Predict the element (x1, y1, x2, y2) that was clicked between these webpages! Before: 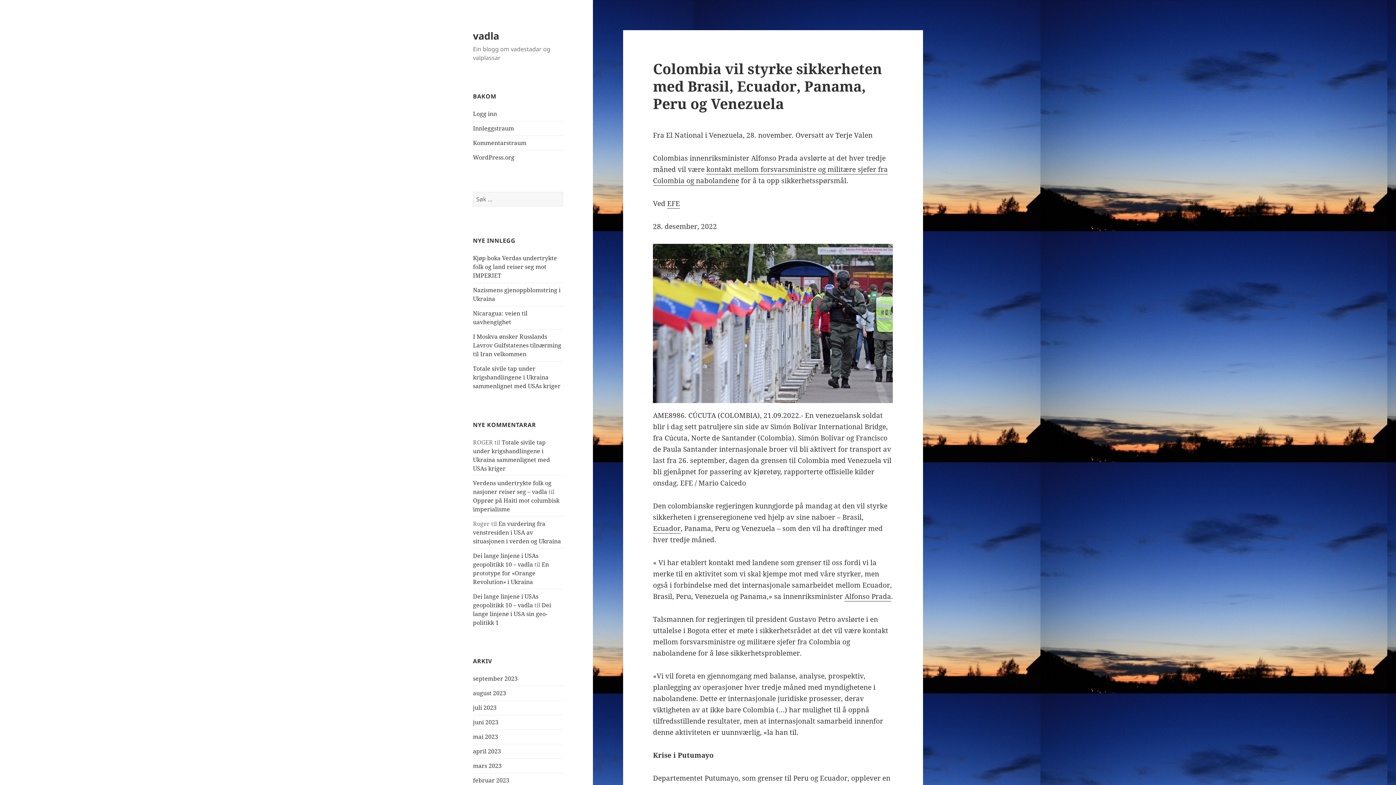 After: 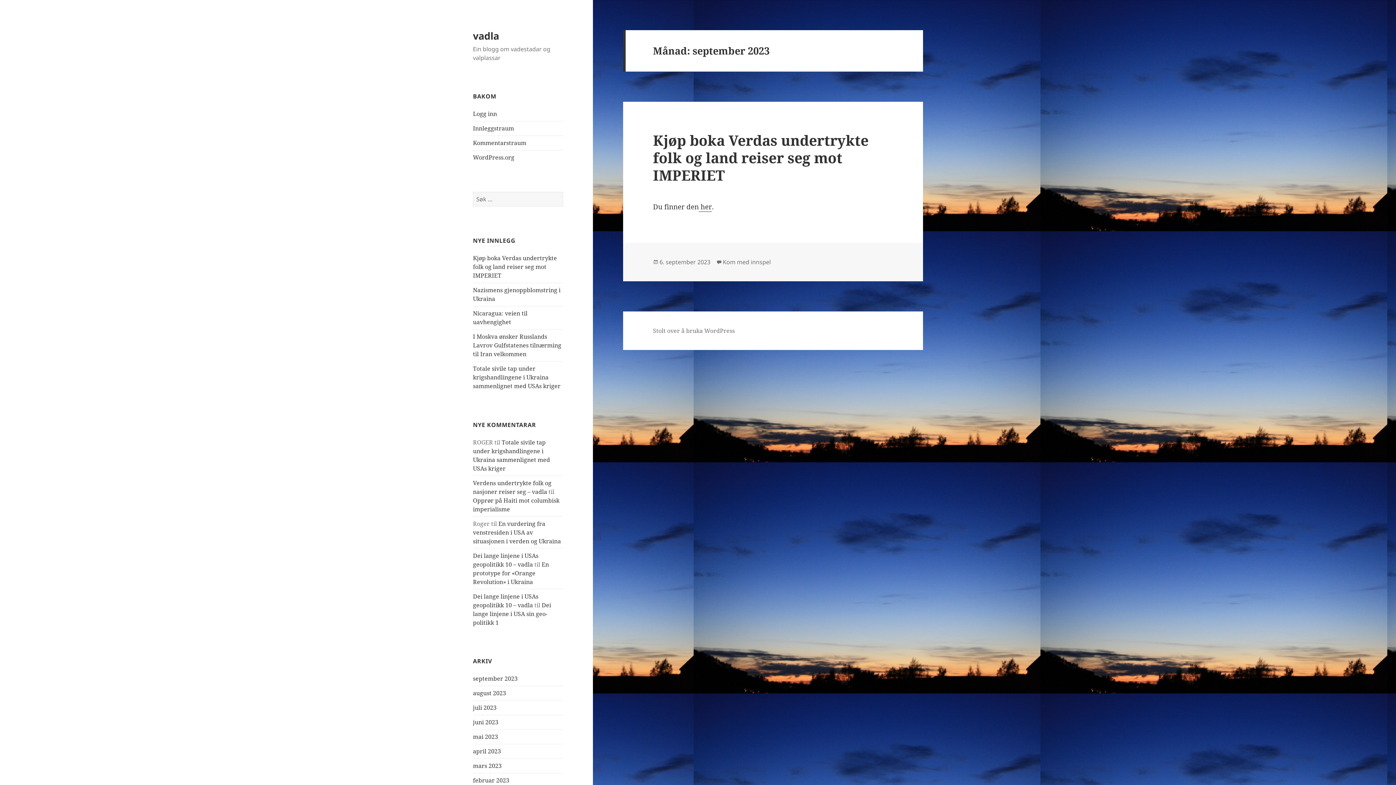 Action: bbox: (473, 674, 517, 682) label: september 2023